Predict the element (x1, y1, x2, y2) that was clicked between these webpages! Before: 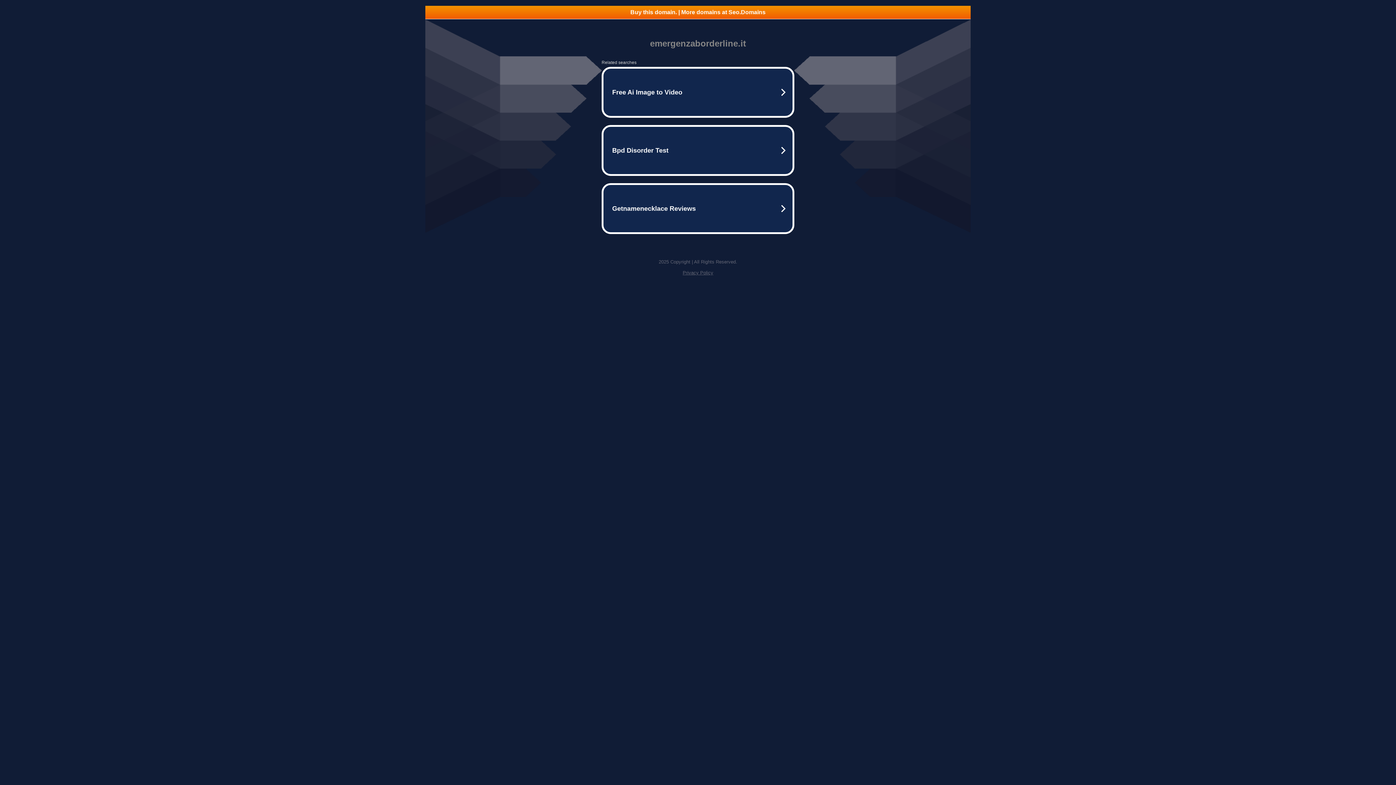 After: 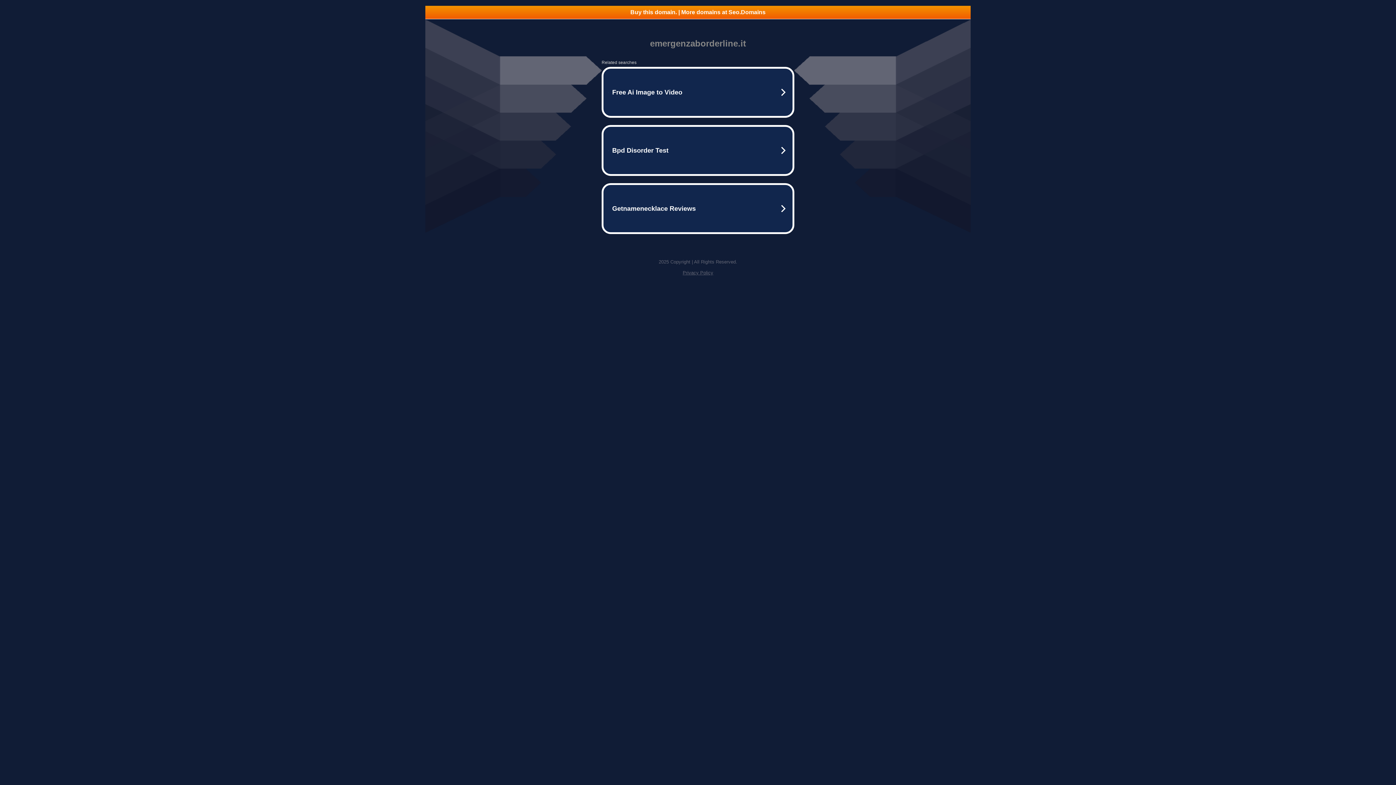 Action: label: Privacy Policy bbox: (682, 270, 713, 275)